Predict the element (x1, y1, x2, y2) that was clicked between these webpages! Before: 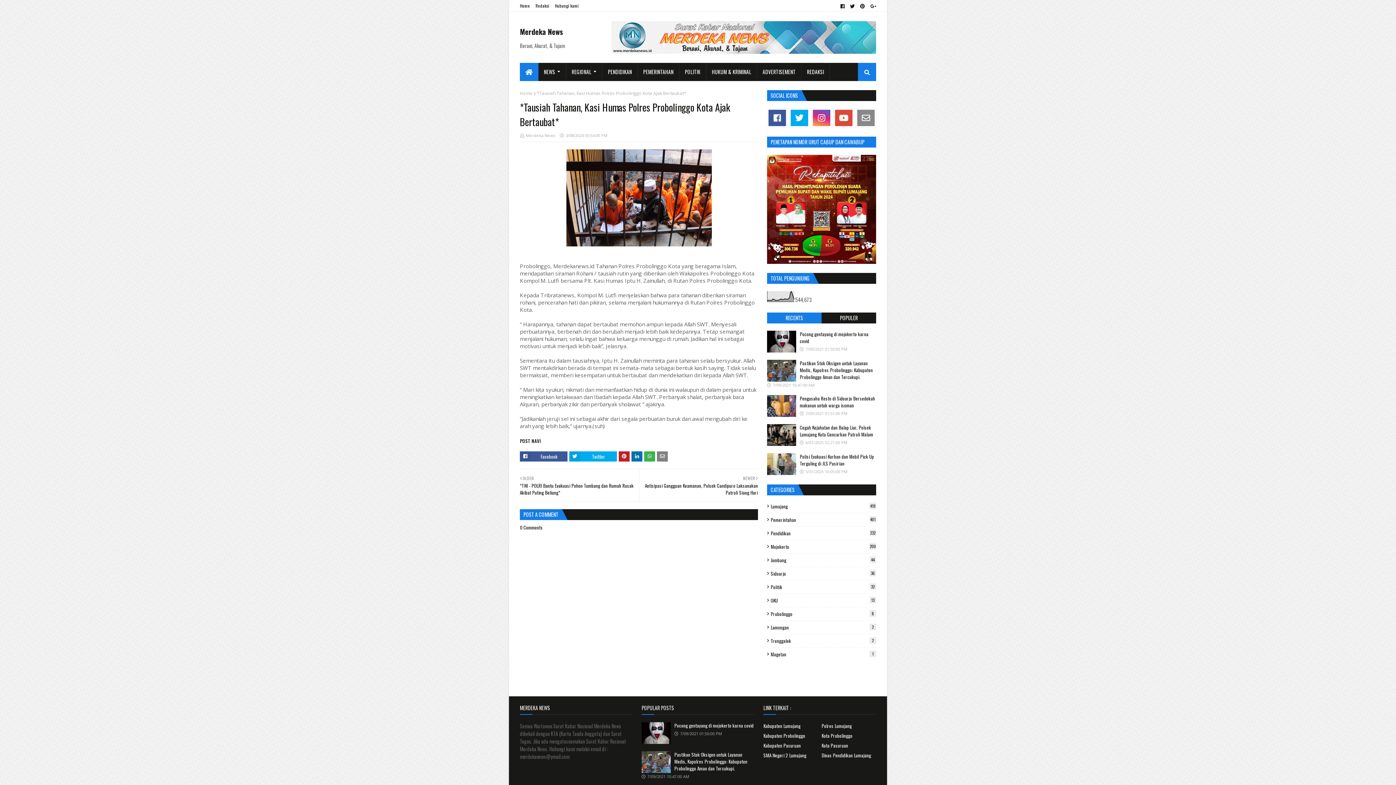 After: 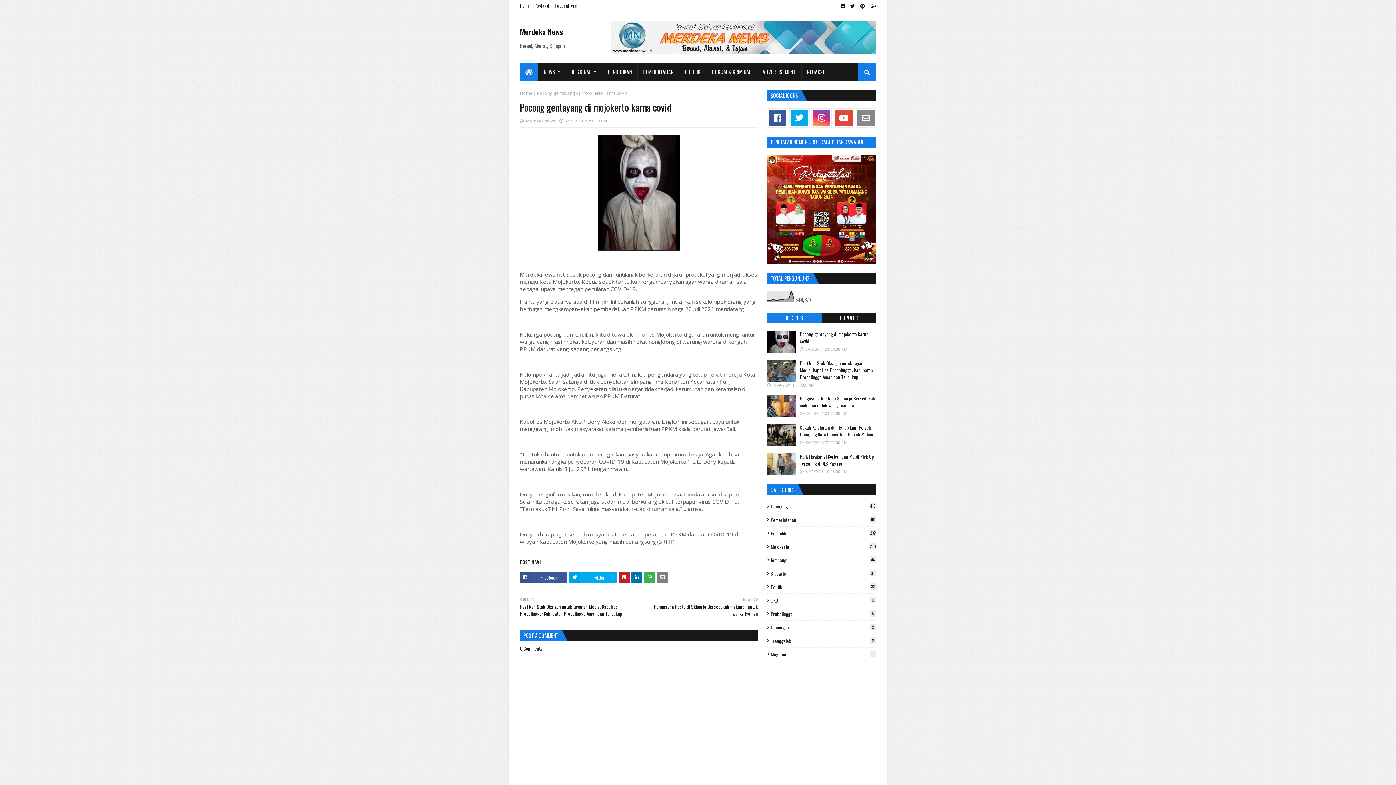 Action: bbox: (800, 330, 868, 344) label: Pocong gentayang di mojokerto karna covid